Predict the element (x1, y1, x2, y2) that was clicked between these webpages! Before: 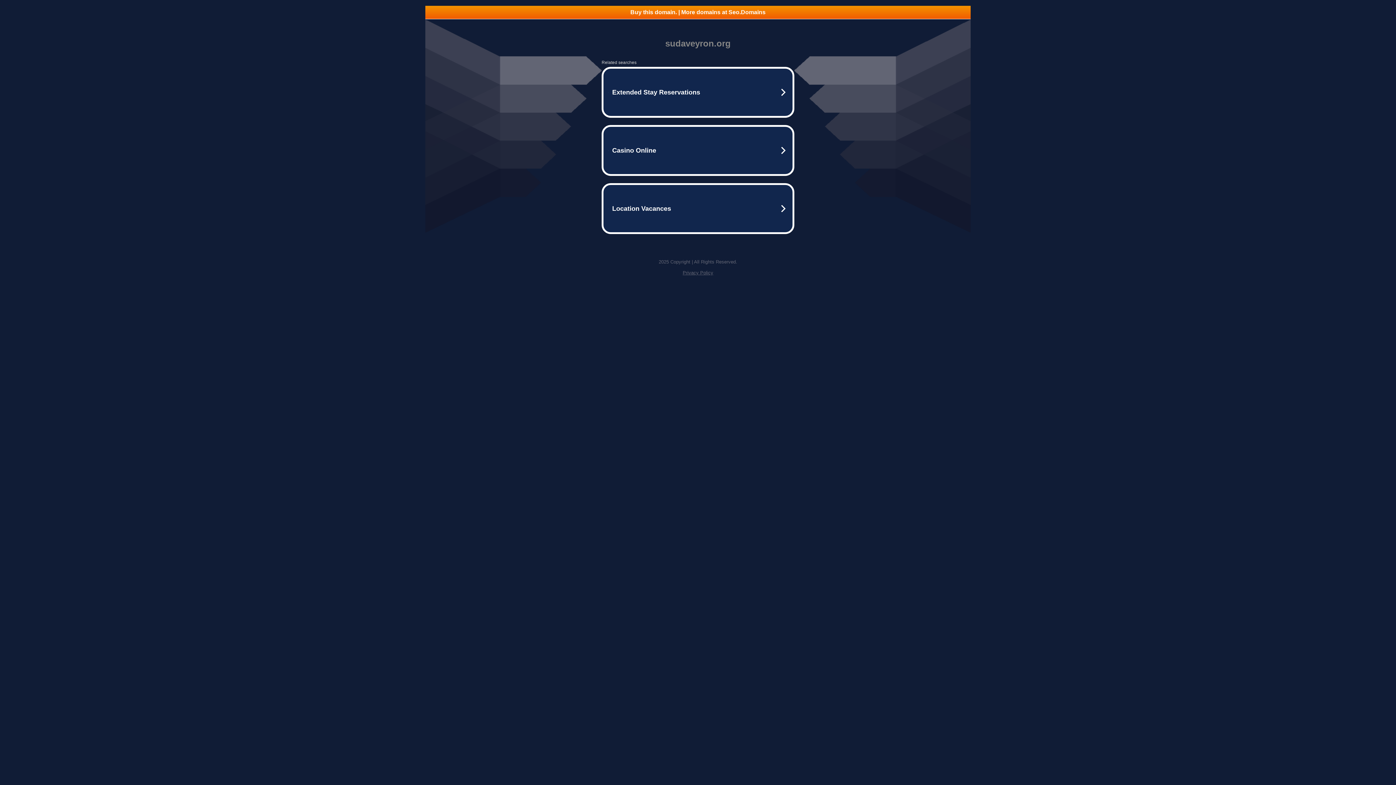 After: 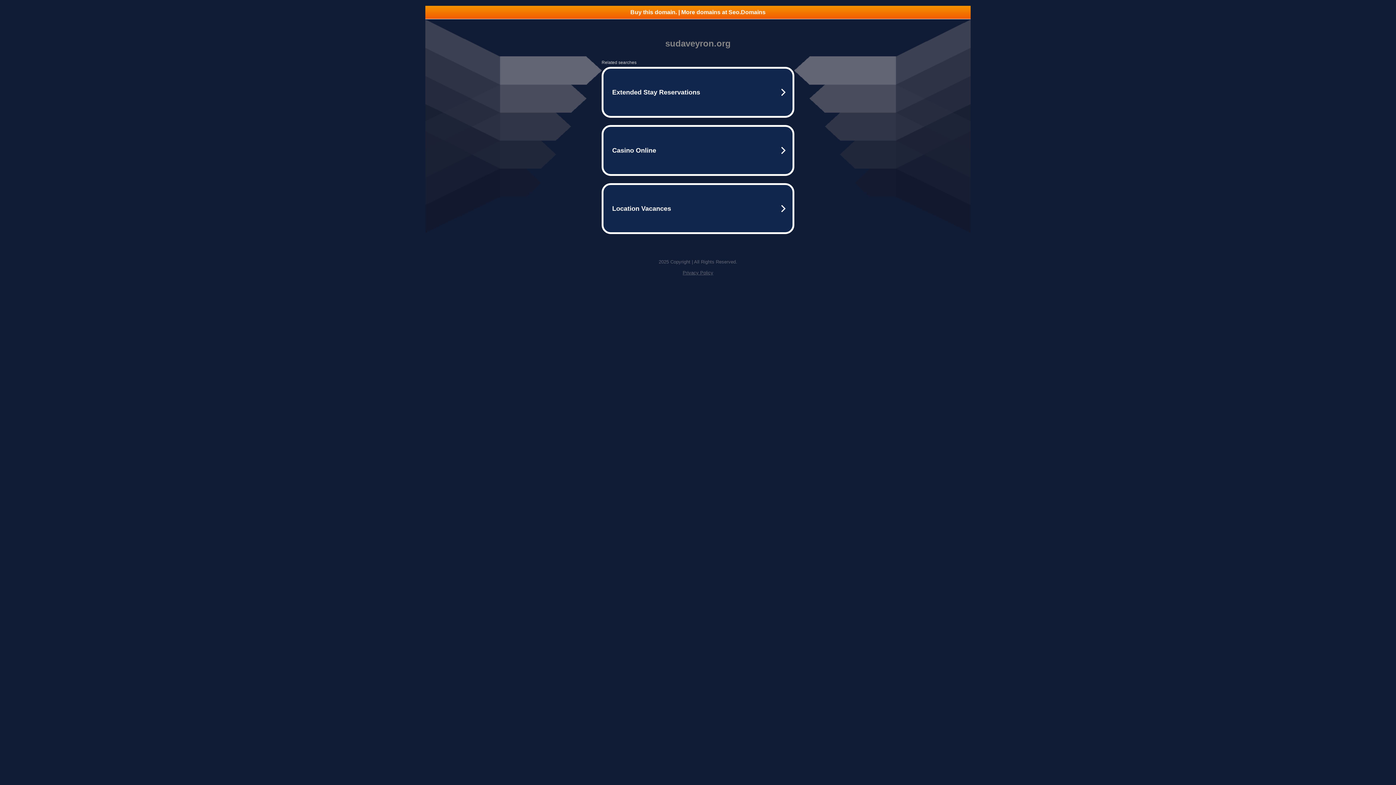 Action: bbox: (425, 5, 970, 18) label: Buy this domain. | More domains at Seo.Domains